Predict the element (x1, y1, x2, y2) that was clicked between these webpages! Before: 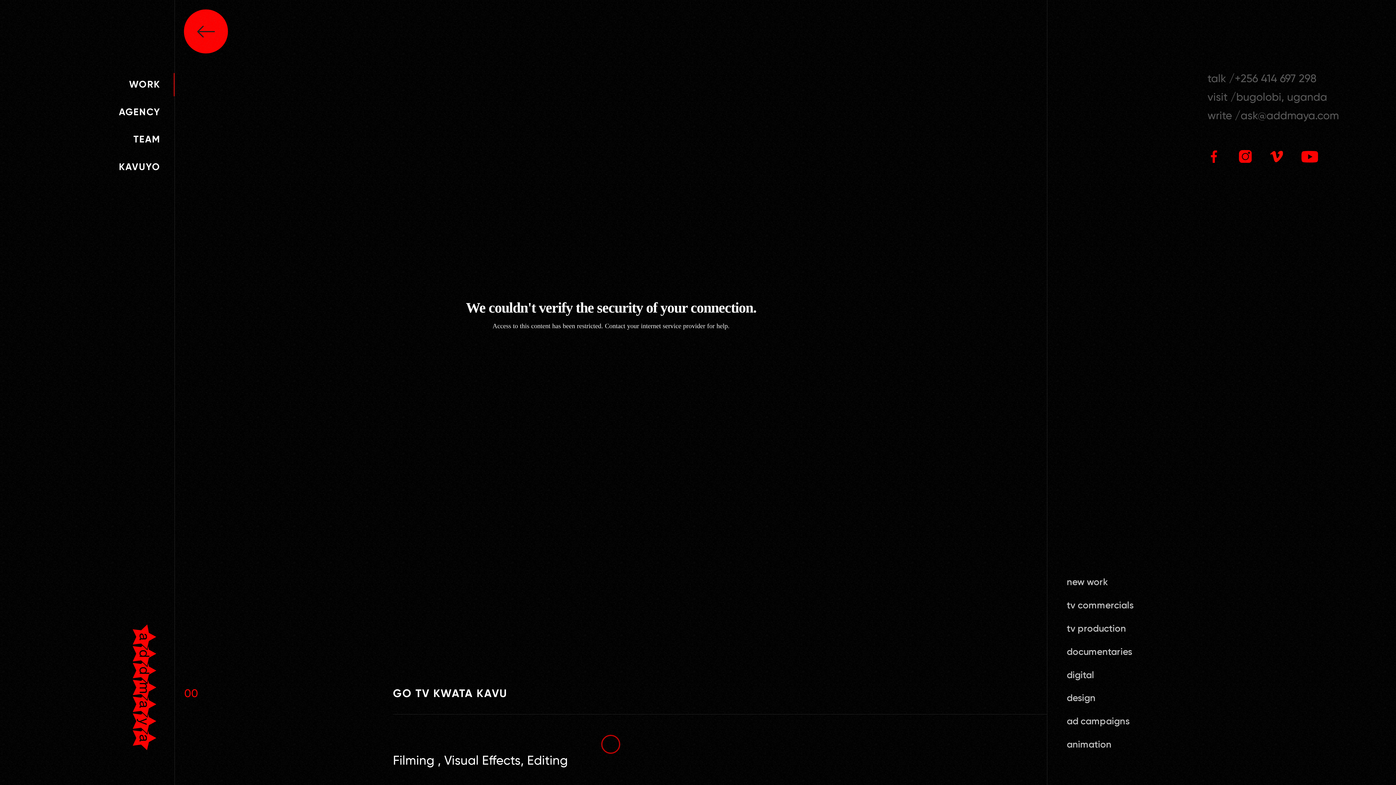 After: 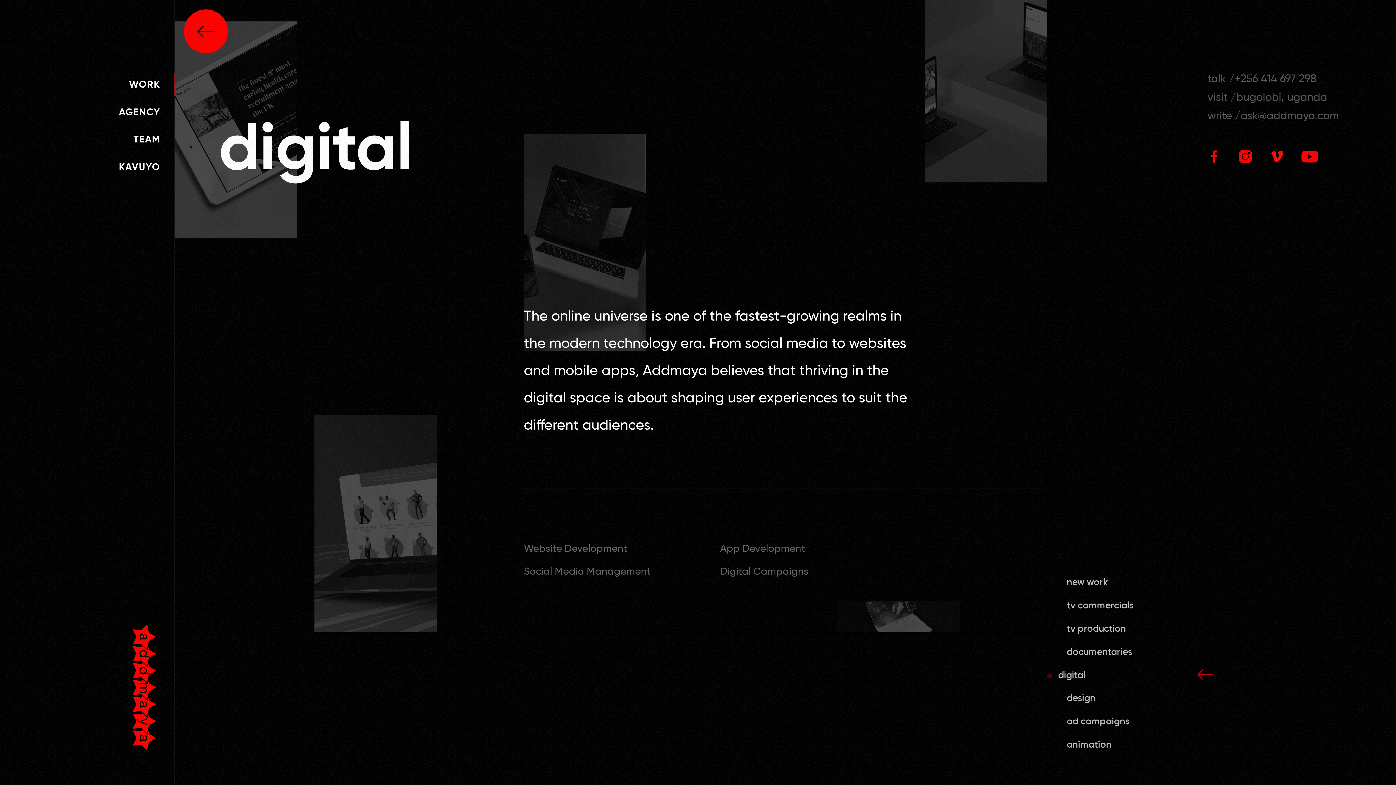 Action: label: digital bbox: (1067, 664, 1221, 687)